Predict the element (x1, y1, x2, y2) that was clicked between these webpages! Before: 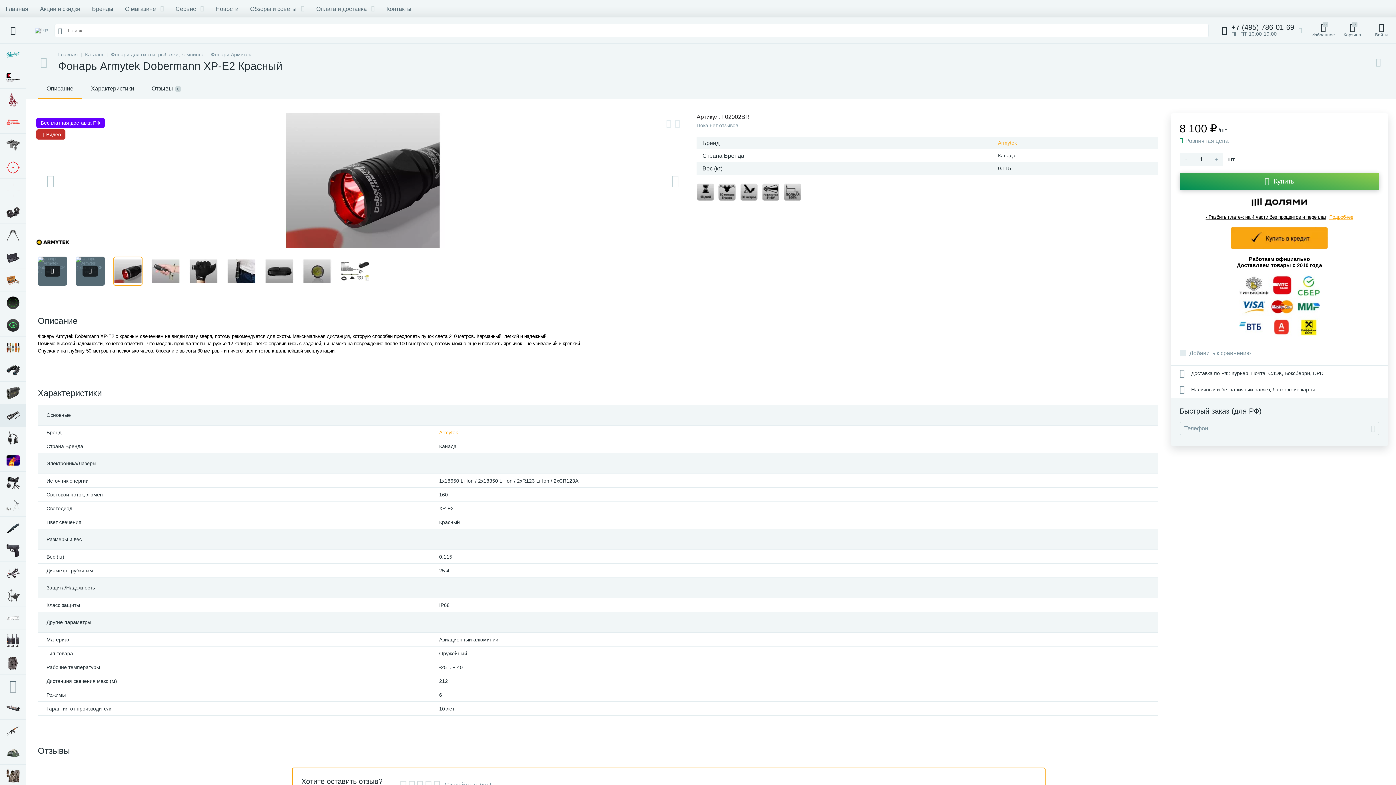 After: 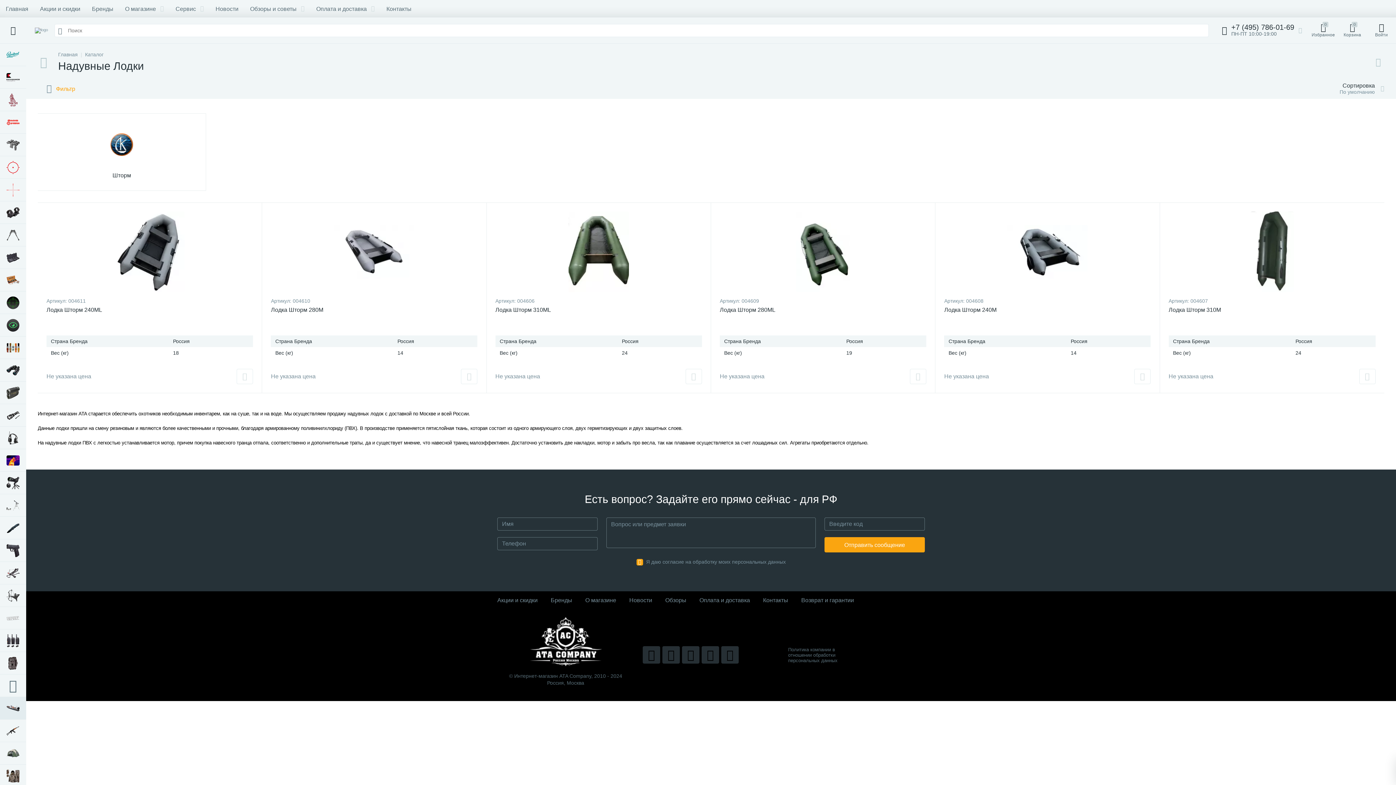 Action: bbox: (0, 697, 26, 720)